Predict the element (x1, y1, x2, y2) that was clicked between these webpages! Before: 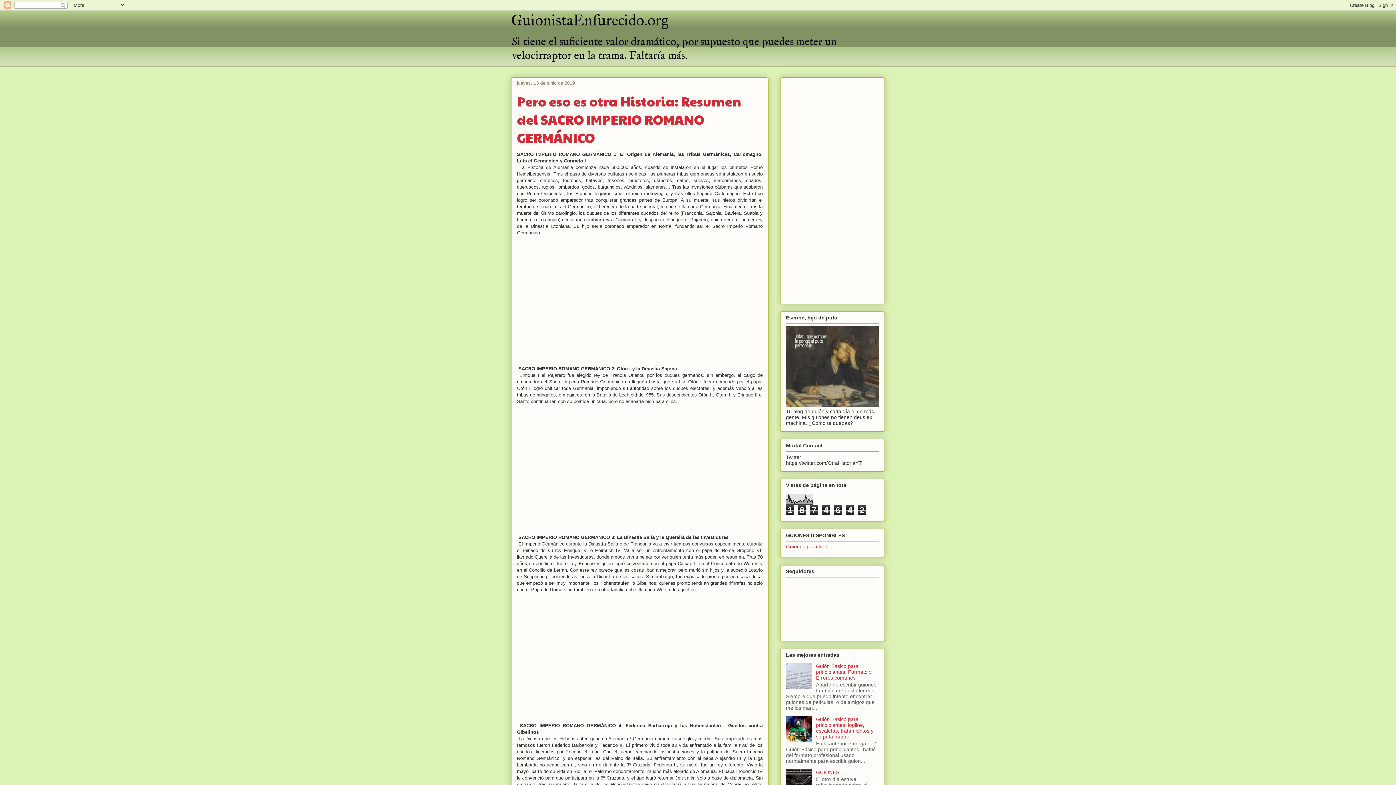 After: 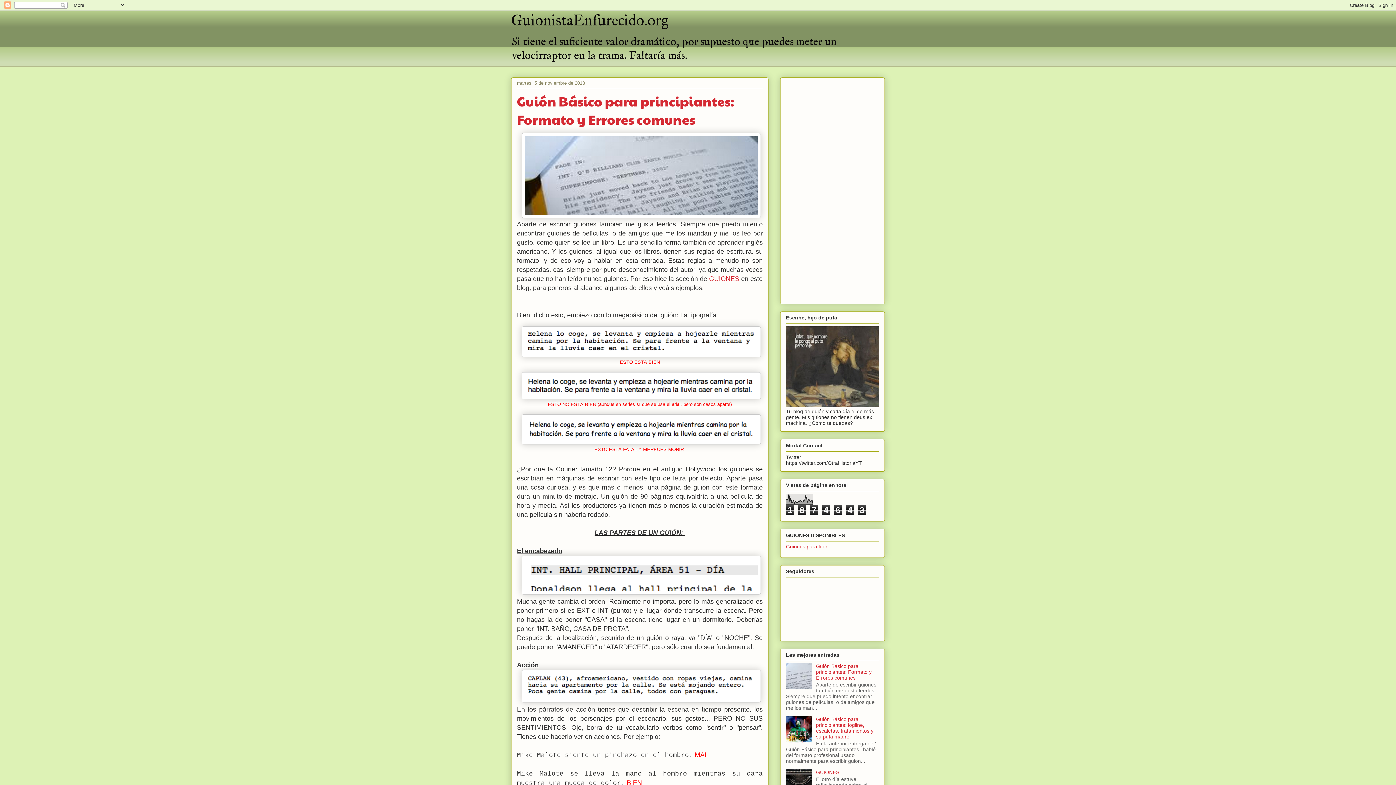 Action: label: Guión Básico para principiantes: Formato y Errores comunes bbox: (816, 663, 871, 681)